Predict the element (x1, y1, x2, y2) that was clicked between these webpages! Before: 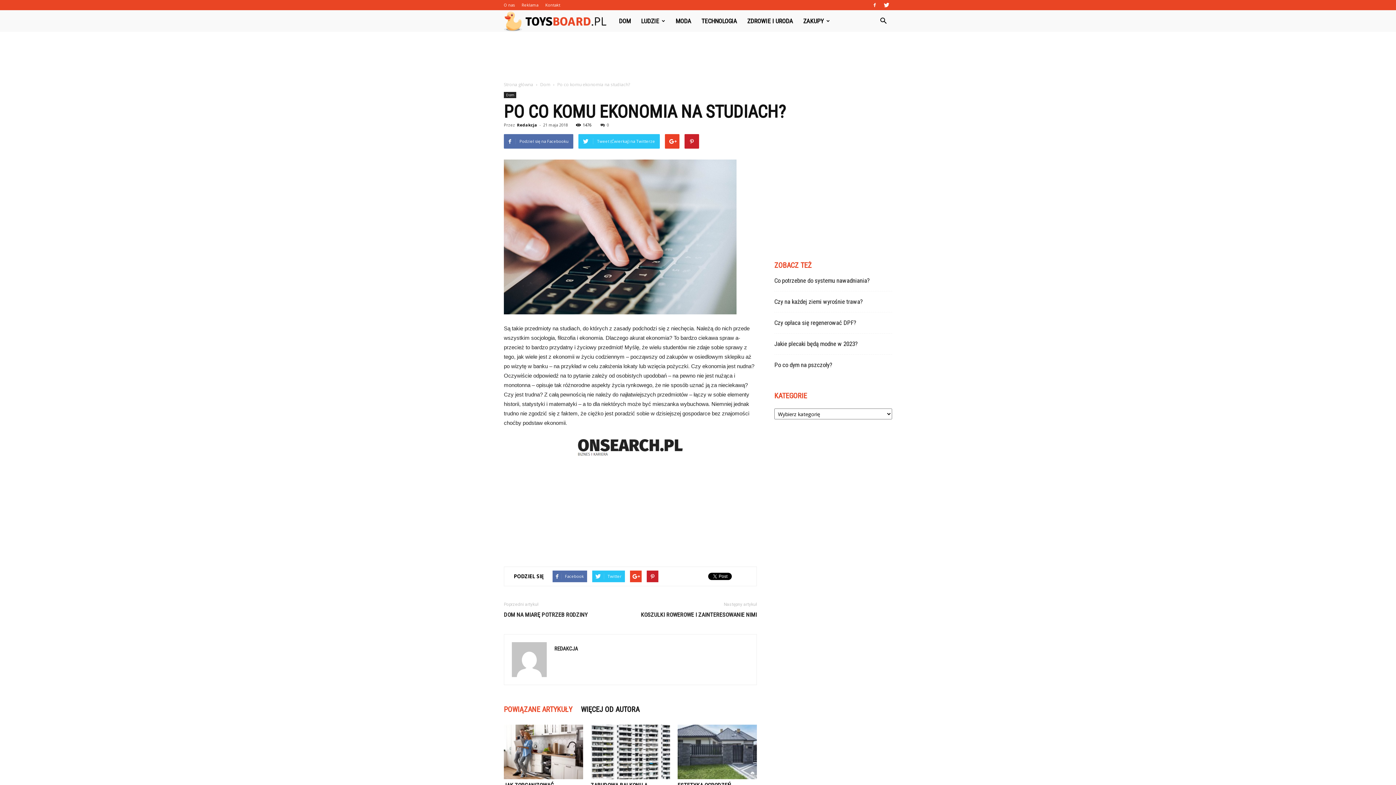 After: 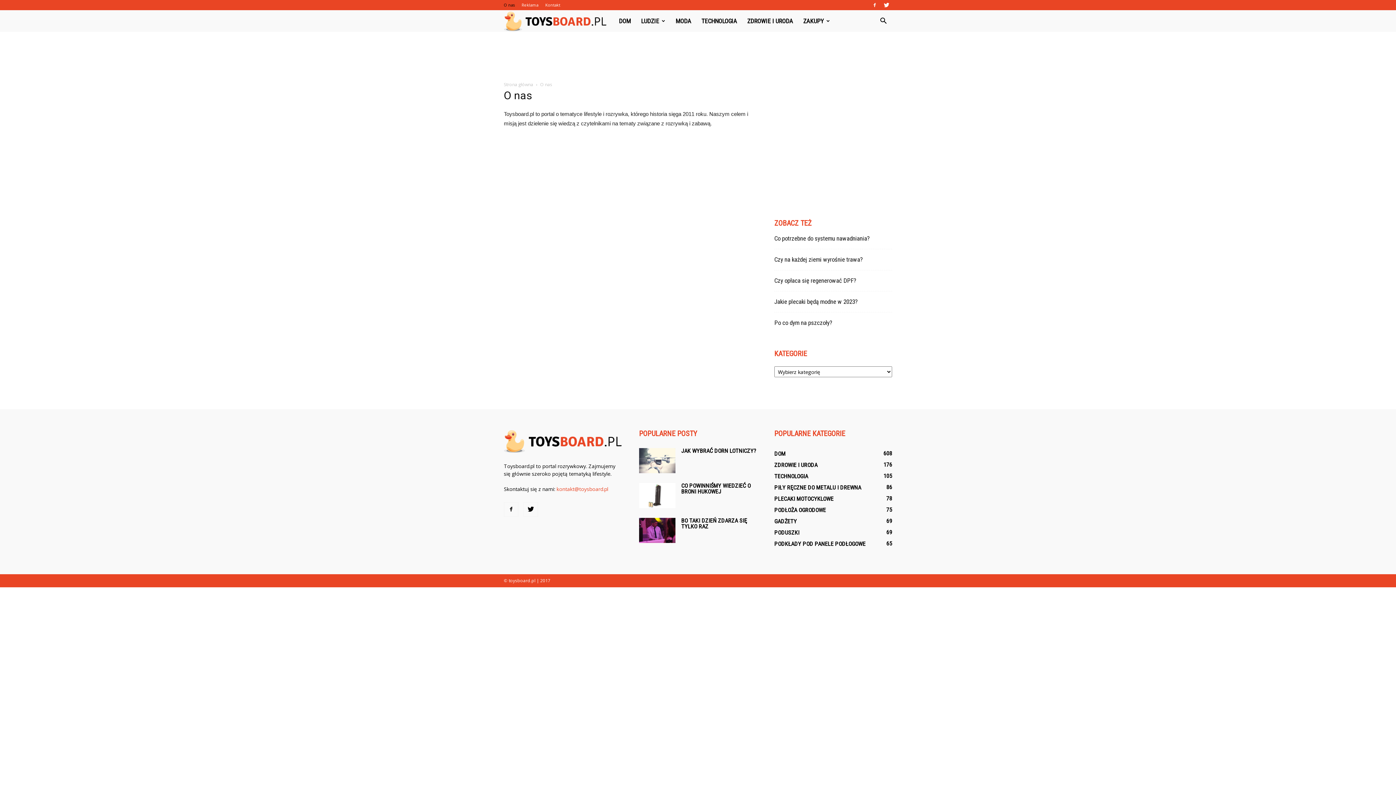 Action: label: O nas bbox: (504, 2, 514, 7)